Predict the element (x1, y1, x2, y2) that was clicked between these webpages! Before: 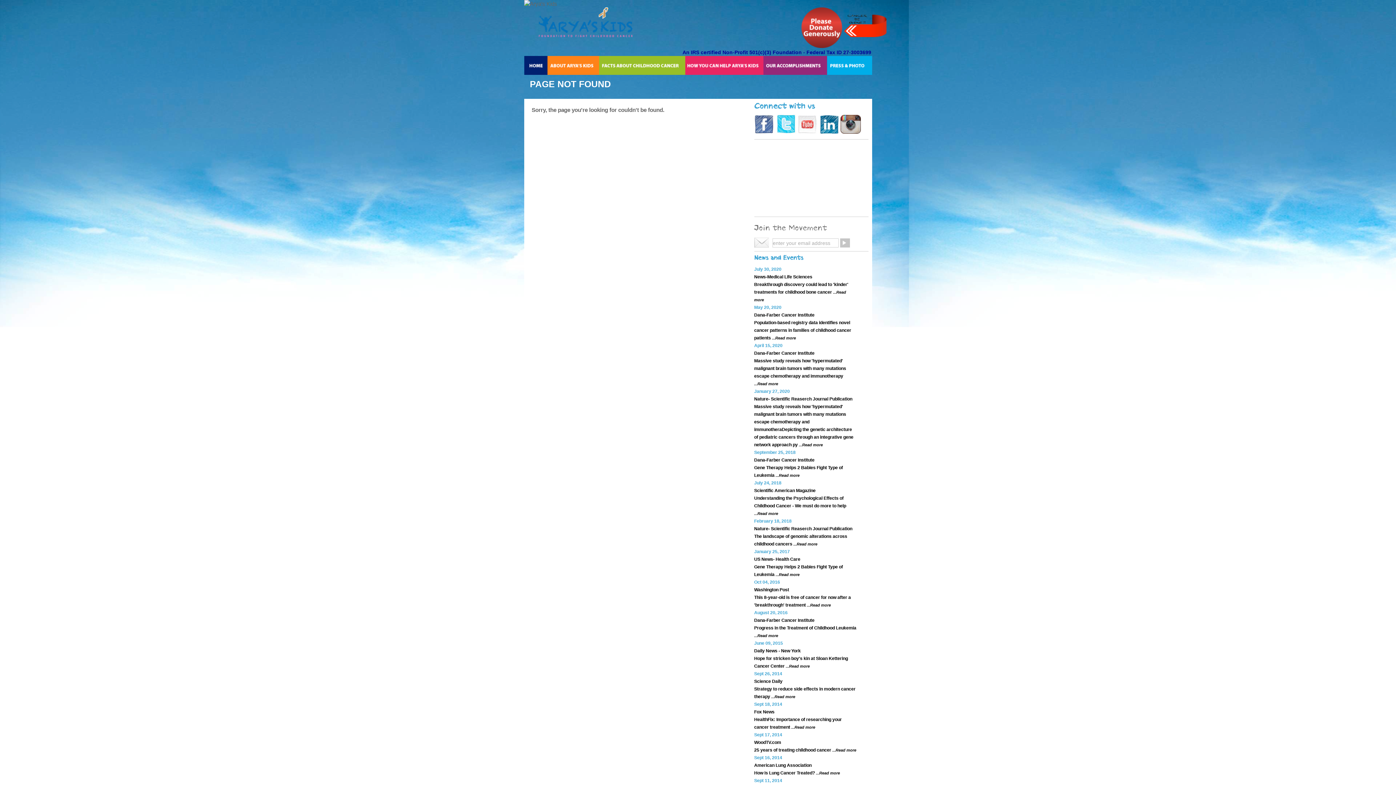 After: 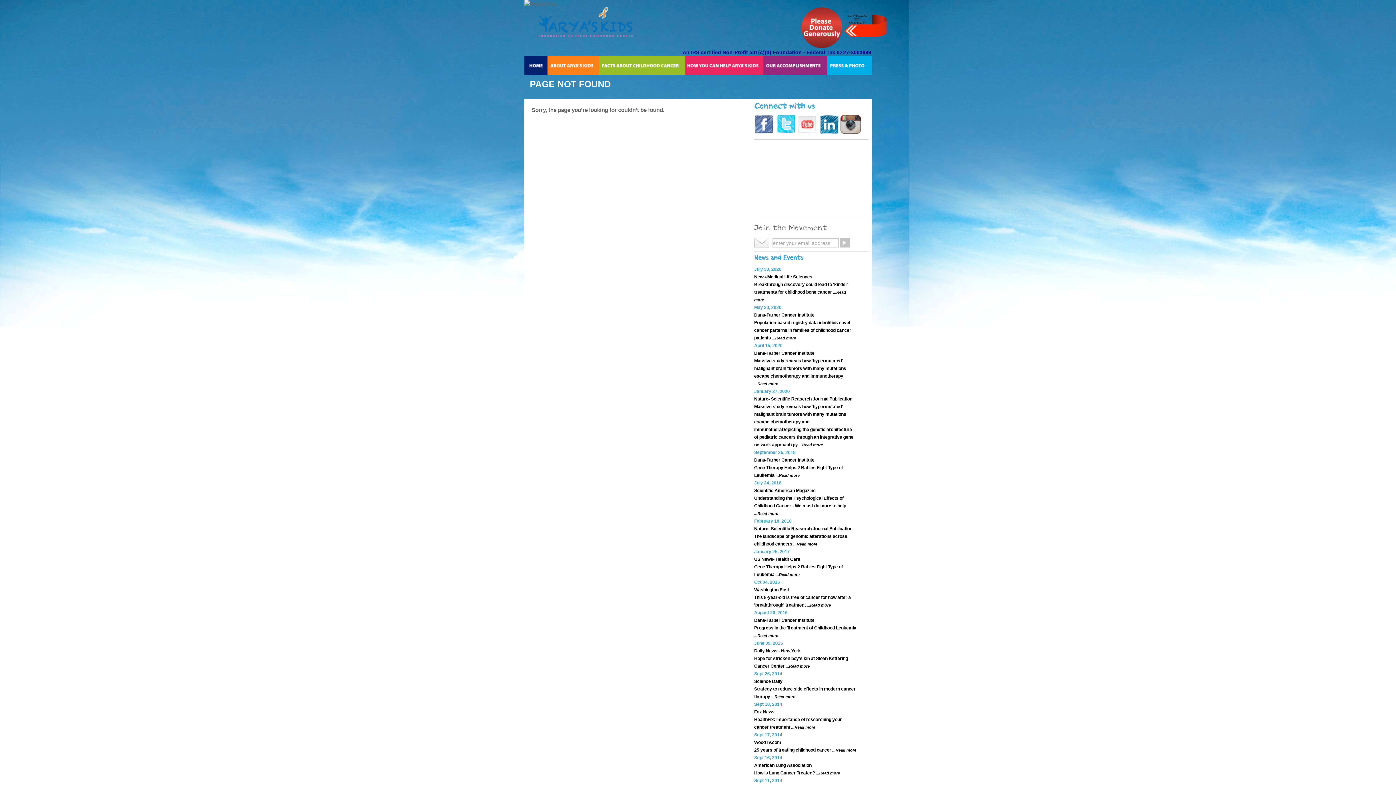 Action: bbox: (754, 747, 856, 752) label: 25 years of treating childhood cancer ...Read more